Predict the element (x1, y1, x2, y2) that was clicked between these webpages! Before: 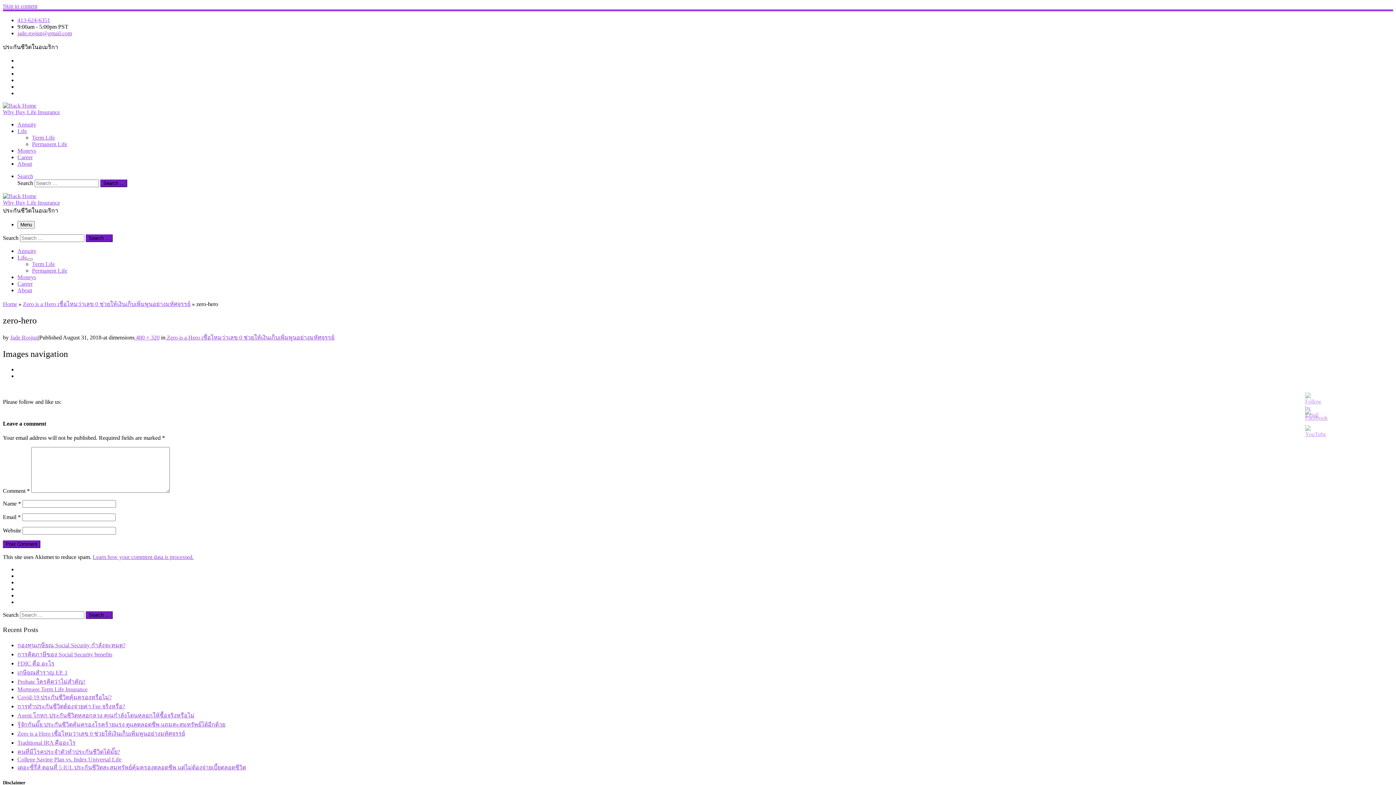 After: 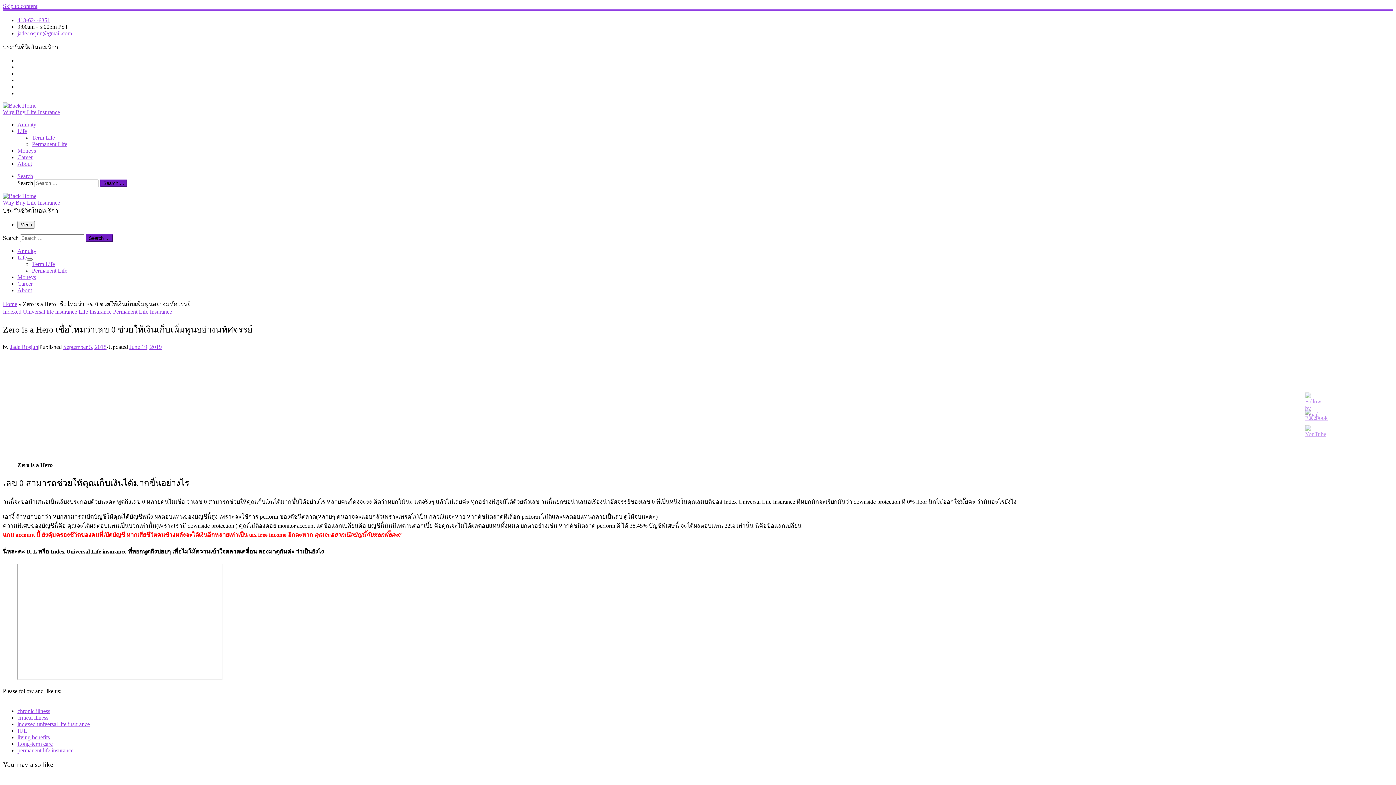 Action: bbox: (22, 301, 190, 307) label: Zero is a Hero เชื่อไหมว่าเลข 0 ช่วยให้เงินเก็บเพิ่มพูนอย่างมหัศจรรย์